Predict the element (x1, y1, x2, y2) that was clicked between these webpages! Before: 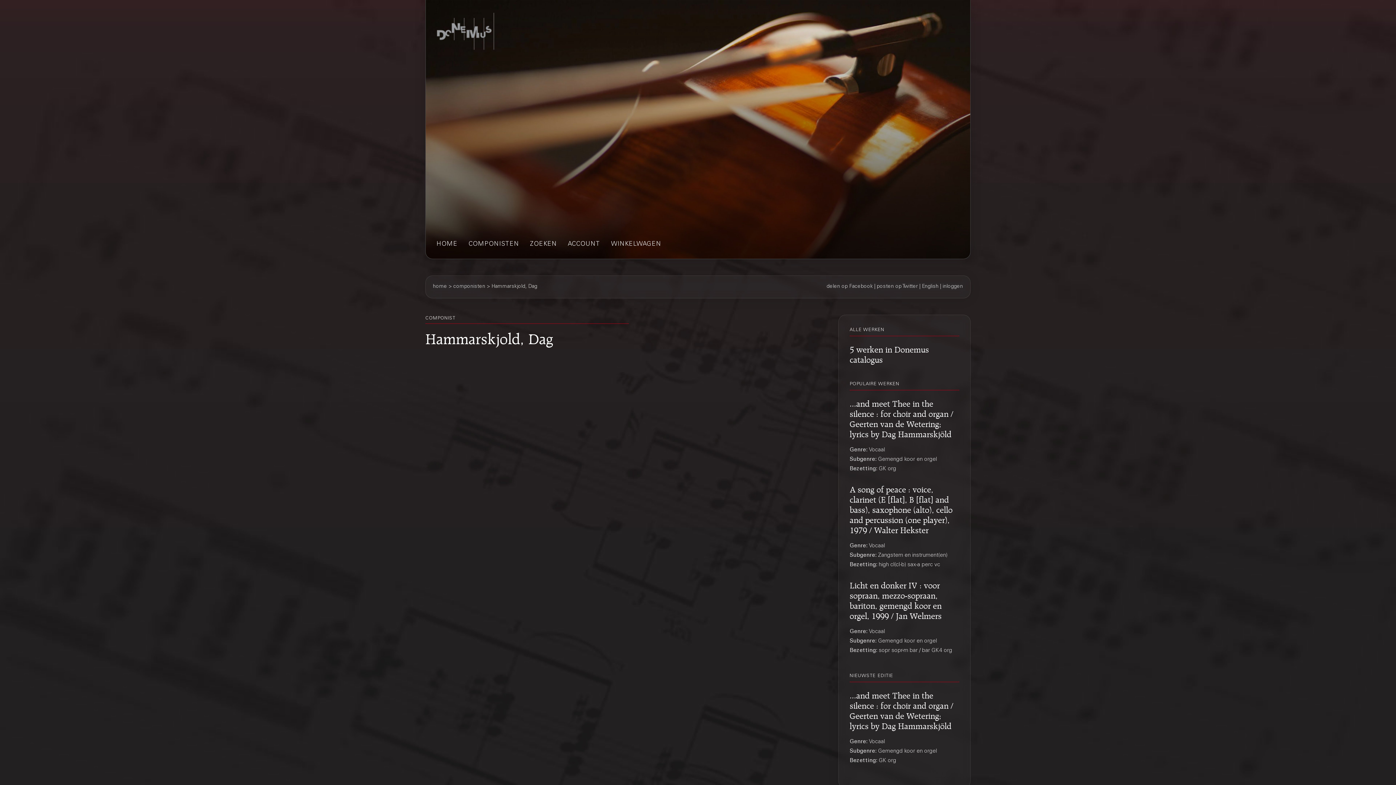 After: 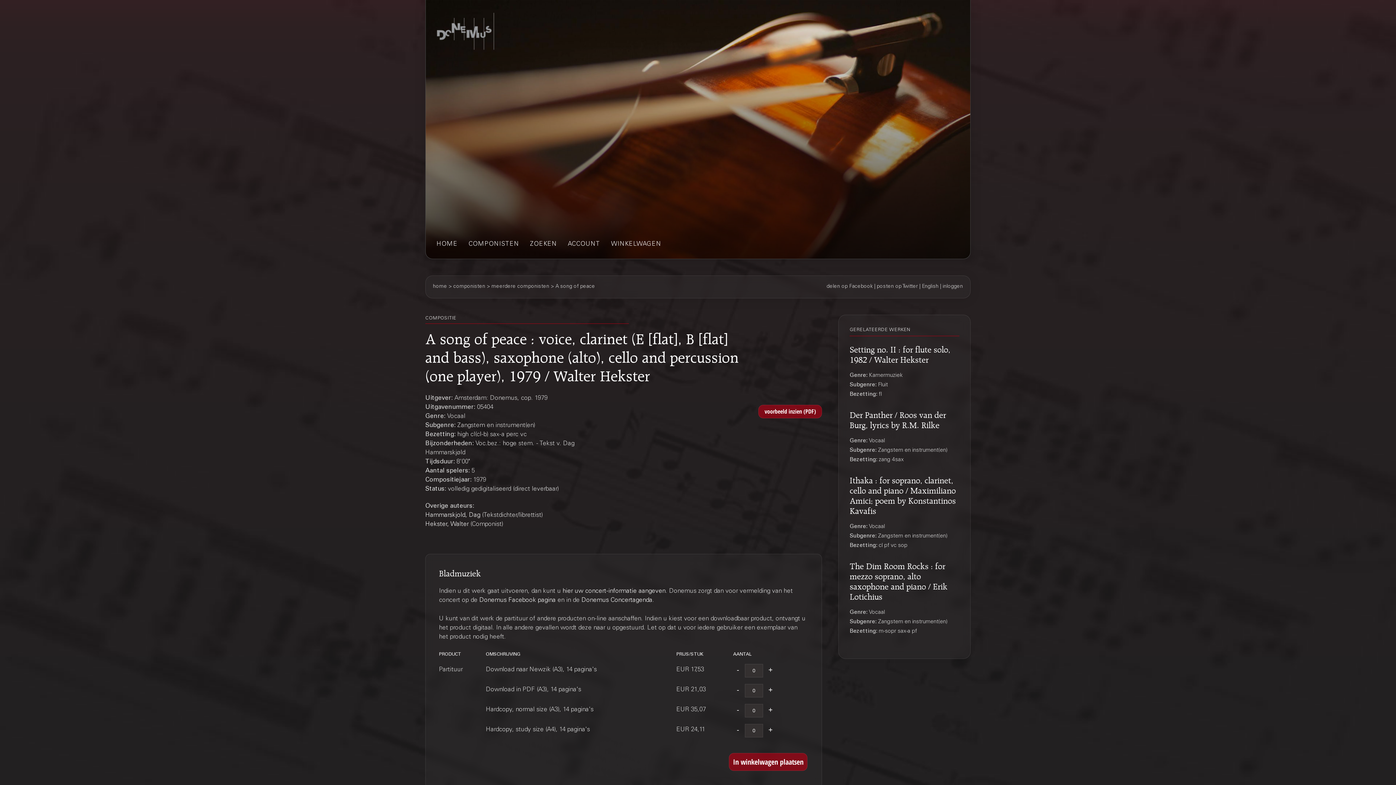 Action: bbox: (849, 486, 952, 531) label: A song of peace : voice, clarinet (E [flat], B [flat] and bass), saxophone (alto), cello and percussion (one player), 1979 / Walter Hekster